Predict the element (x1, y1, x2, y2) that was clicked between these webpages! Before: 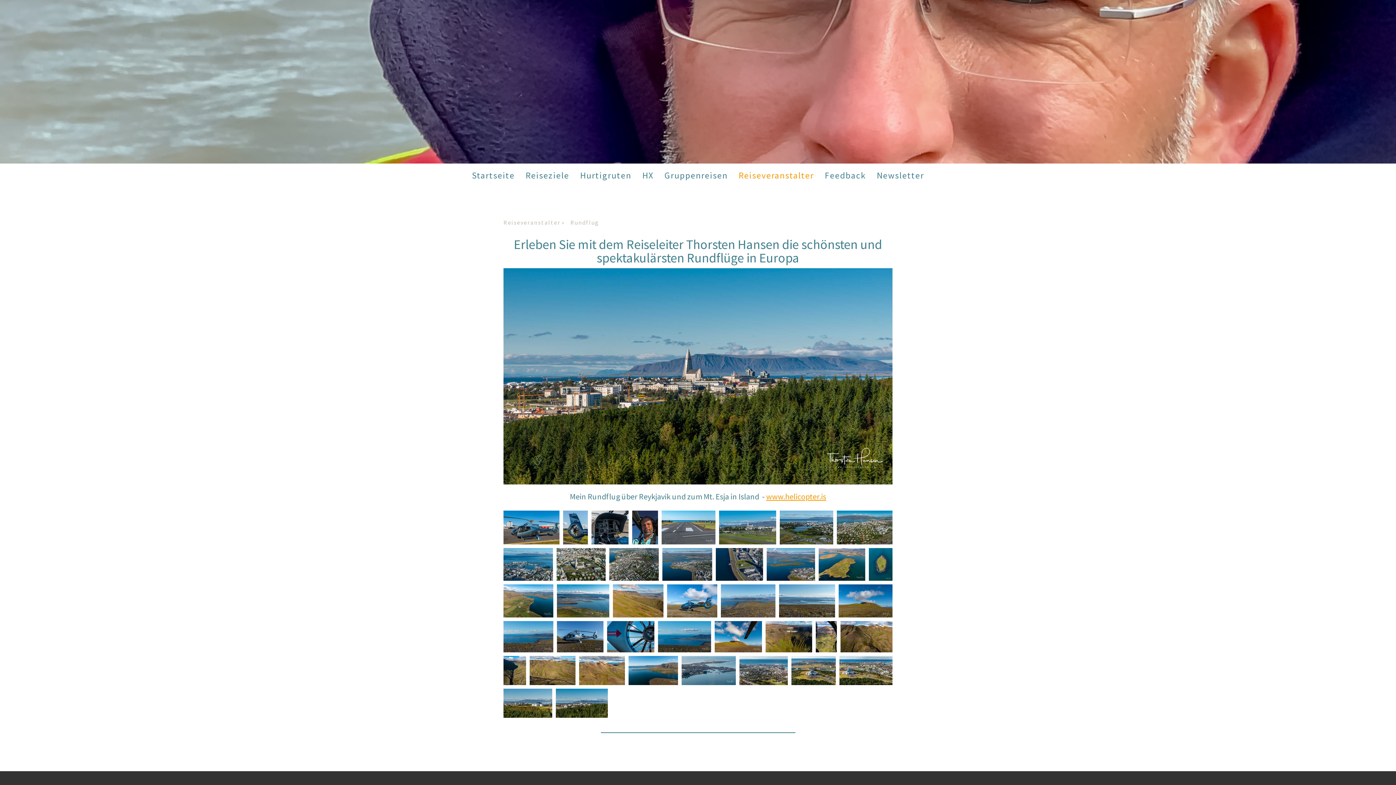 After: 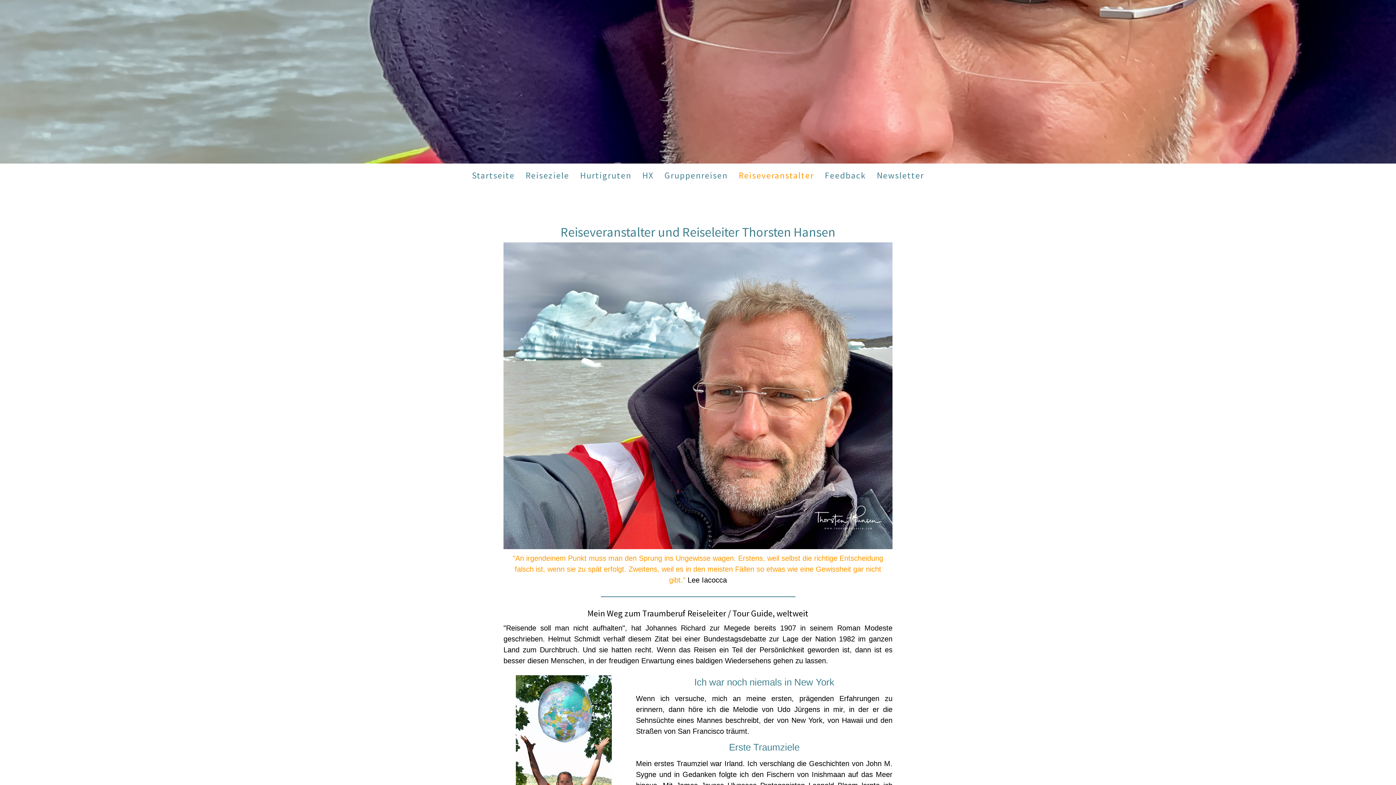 Action: bbox: (503, 216, 570, 228) label: Reiseveranstalter